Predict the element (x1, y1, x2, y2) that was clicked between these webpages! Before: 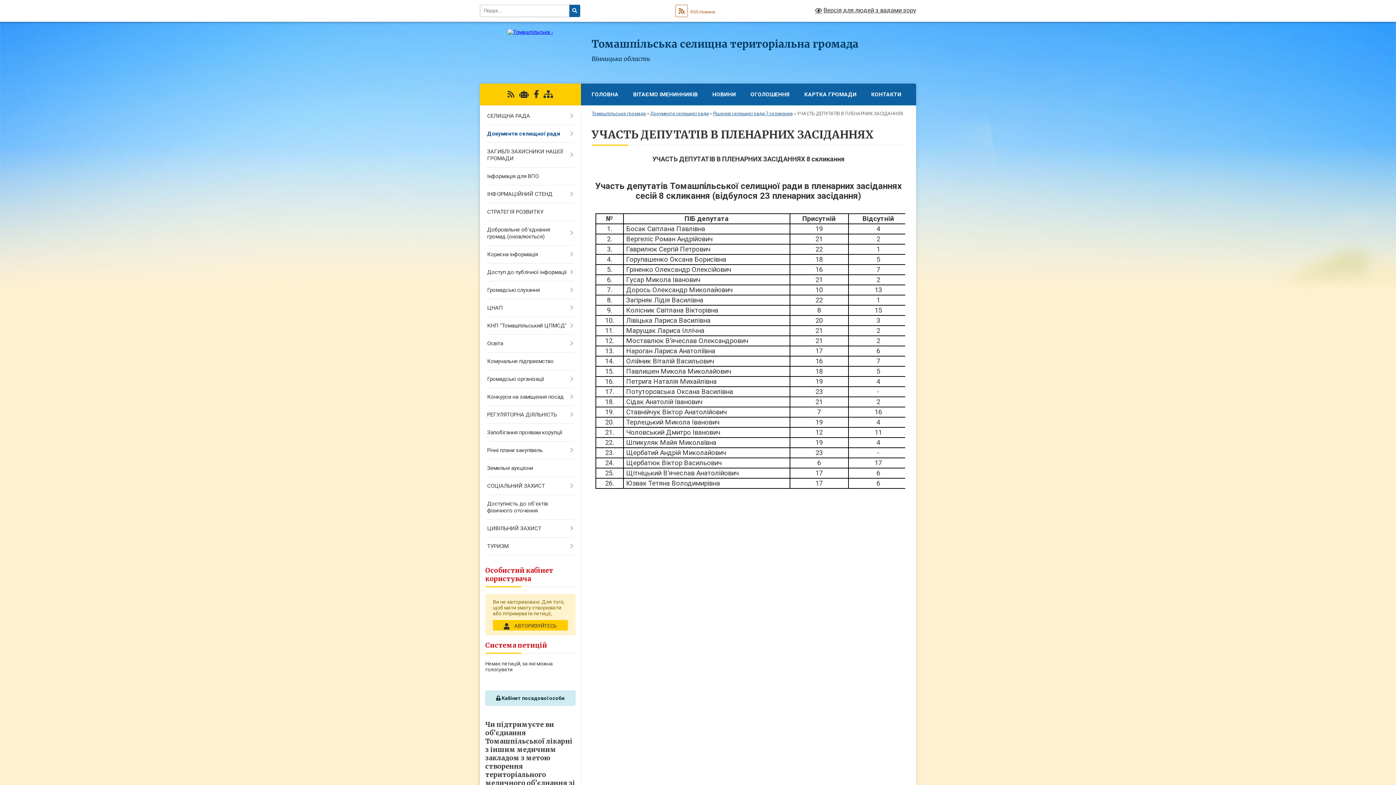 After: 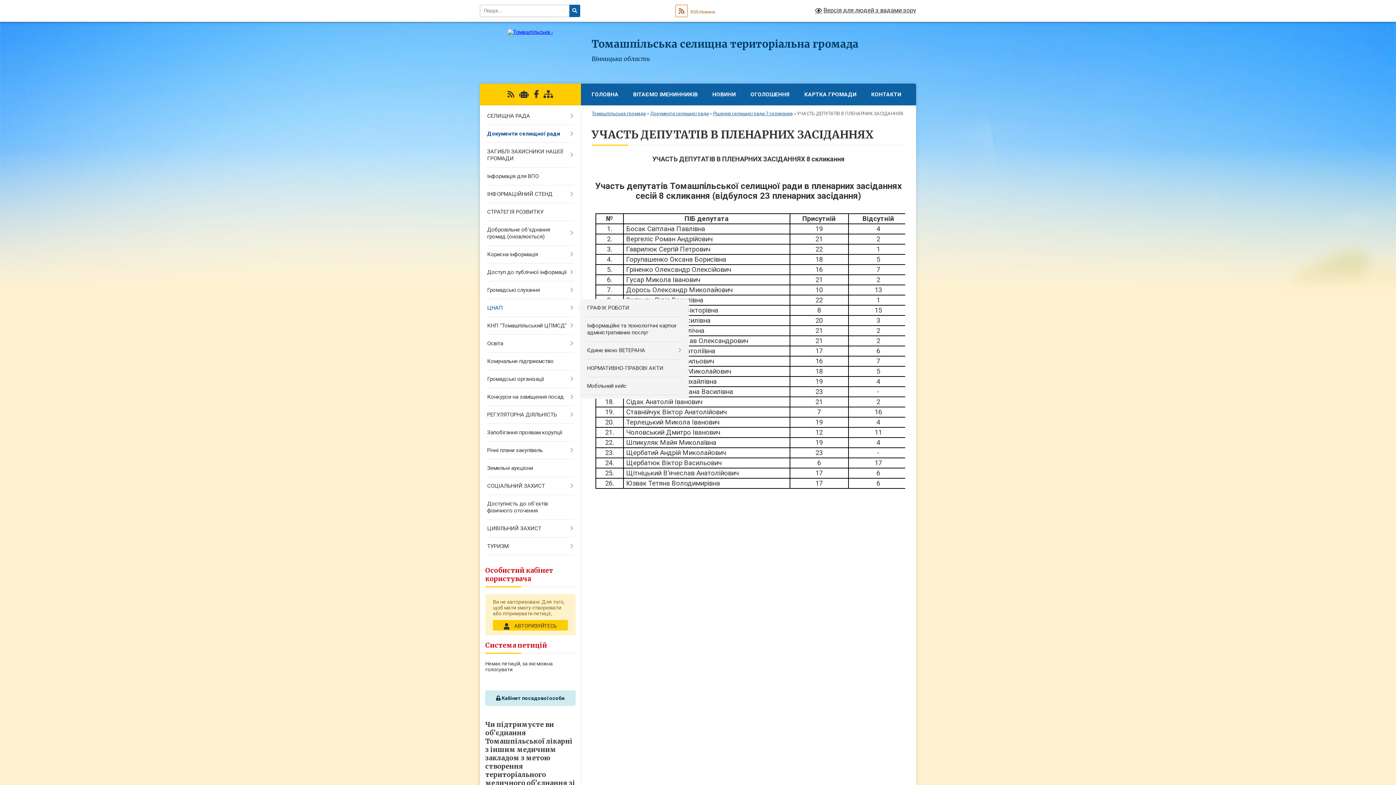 Action: bbox: (480, 299, 580, 317) label: ЦНАП